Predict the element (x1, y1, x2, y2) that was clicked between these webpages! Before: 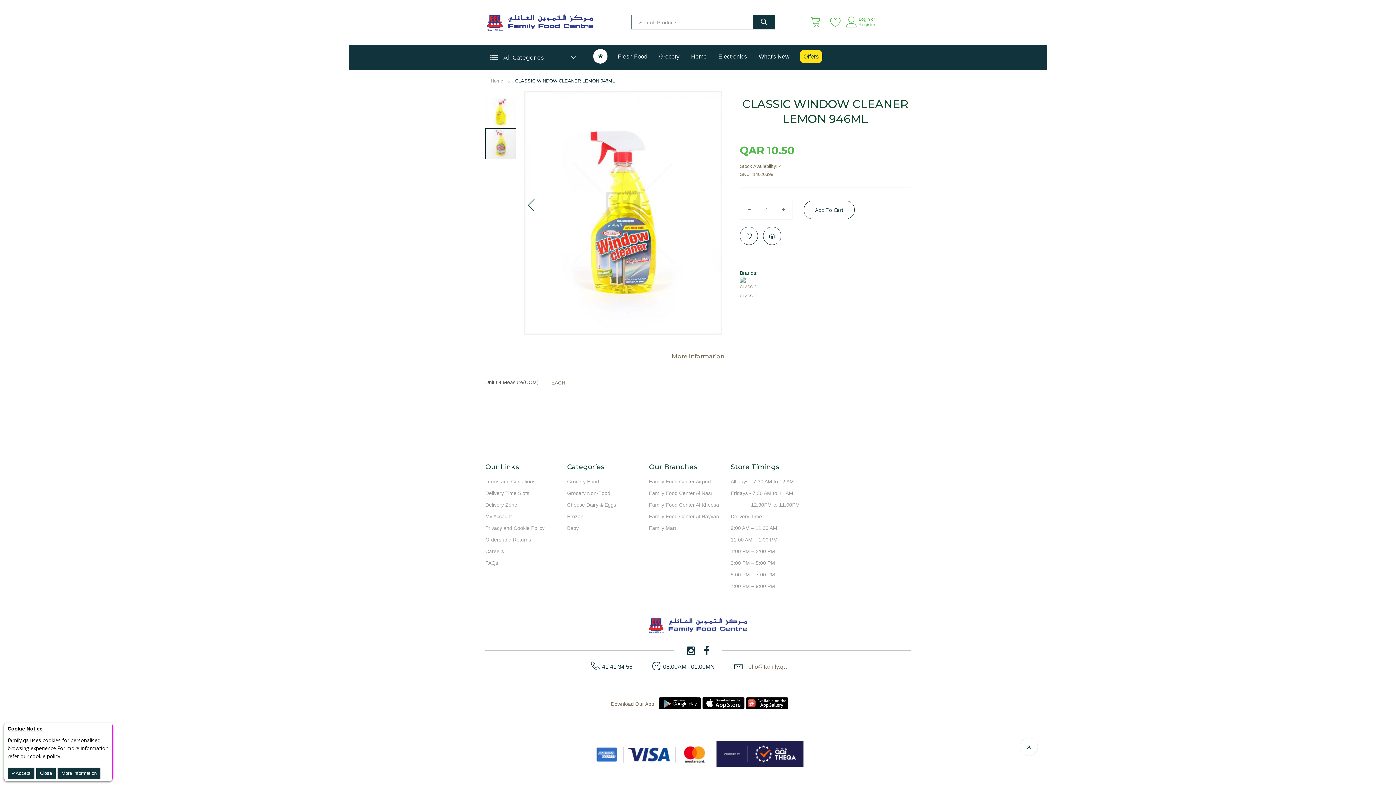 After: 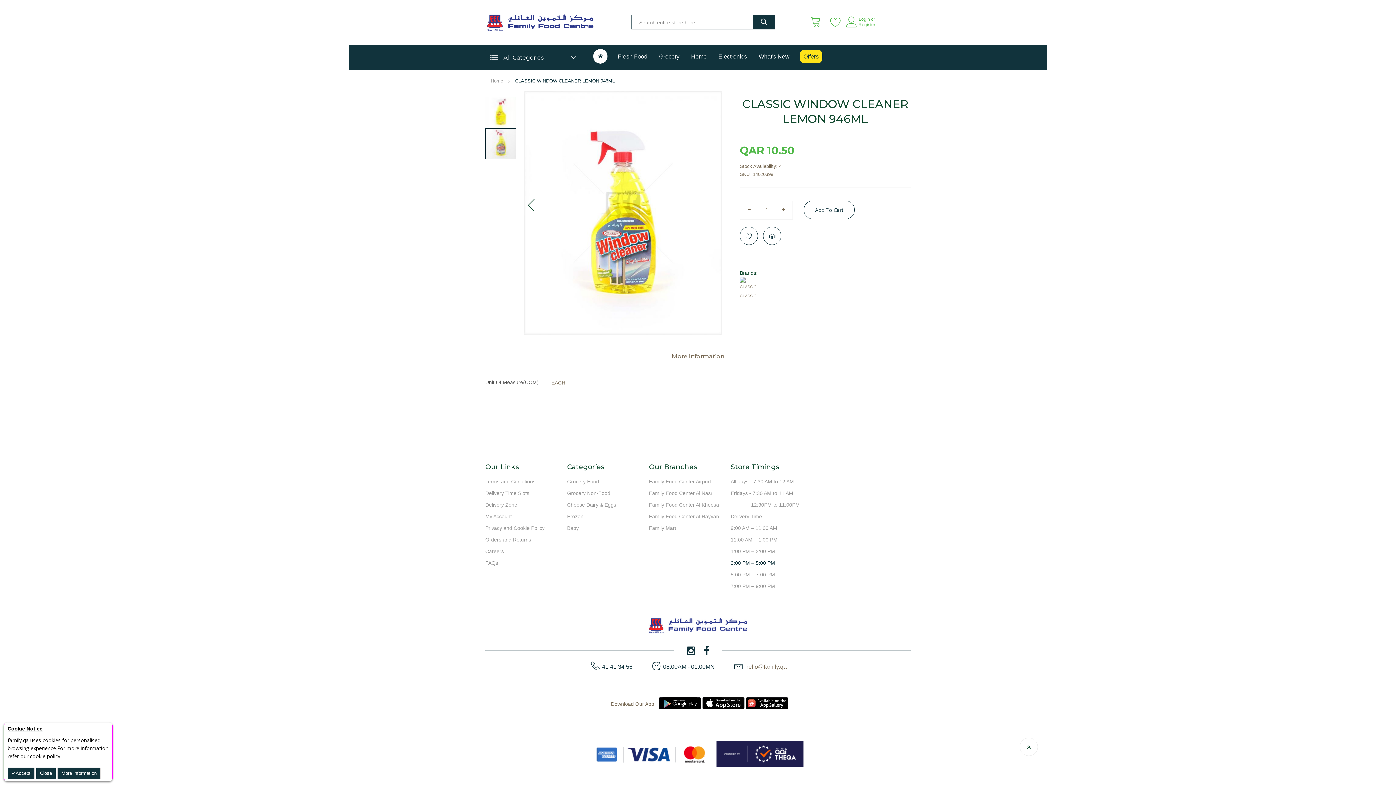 Action: label: 3:00 PM – 5:00 PM bbox: (730, 604, 775, 610)